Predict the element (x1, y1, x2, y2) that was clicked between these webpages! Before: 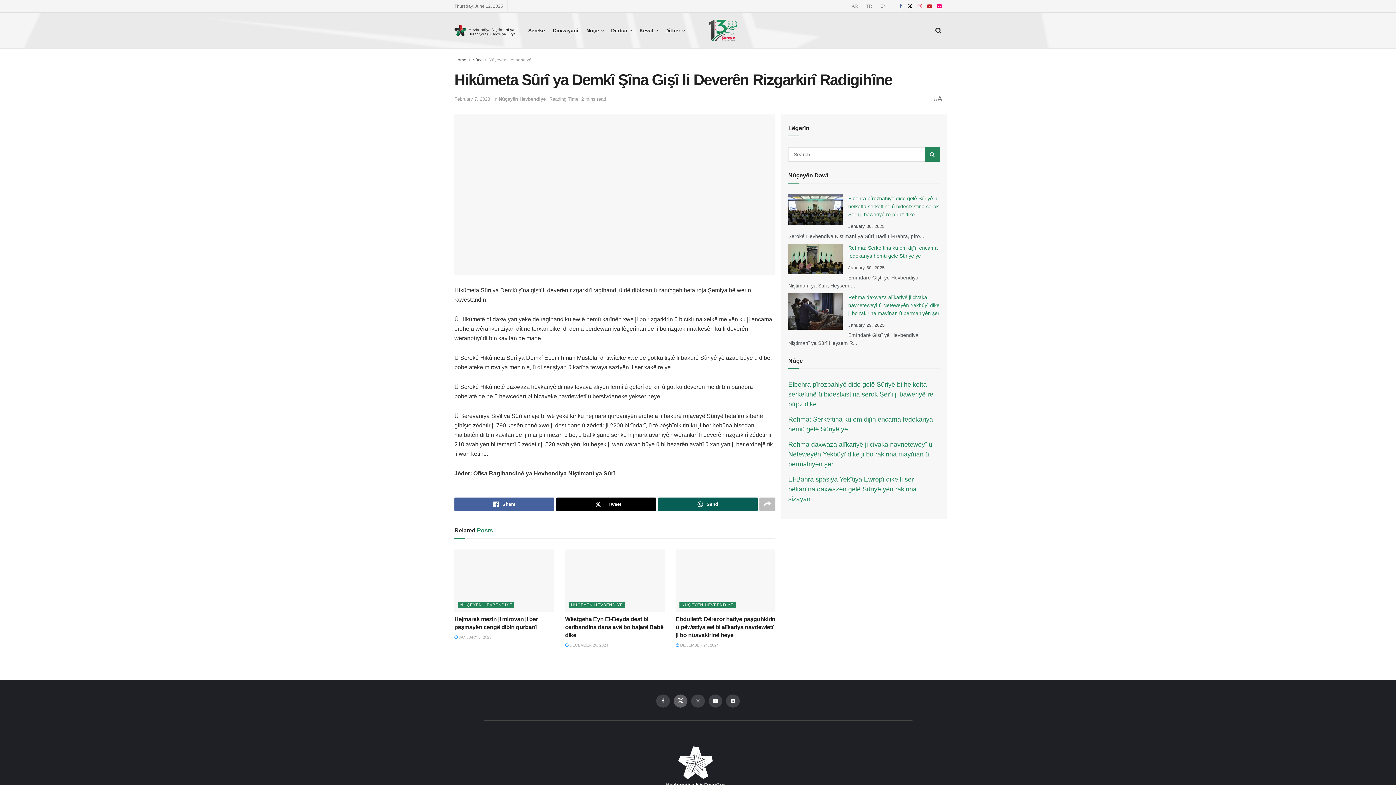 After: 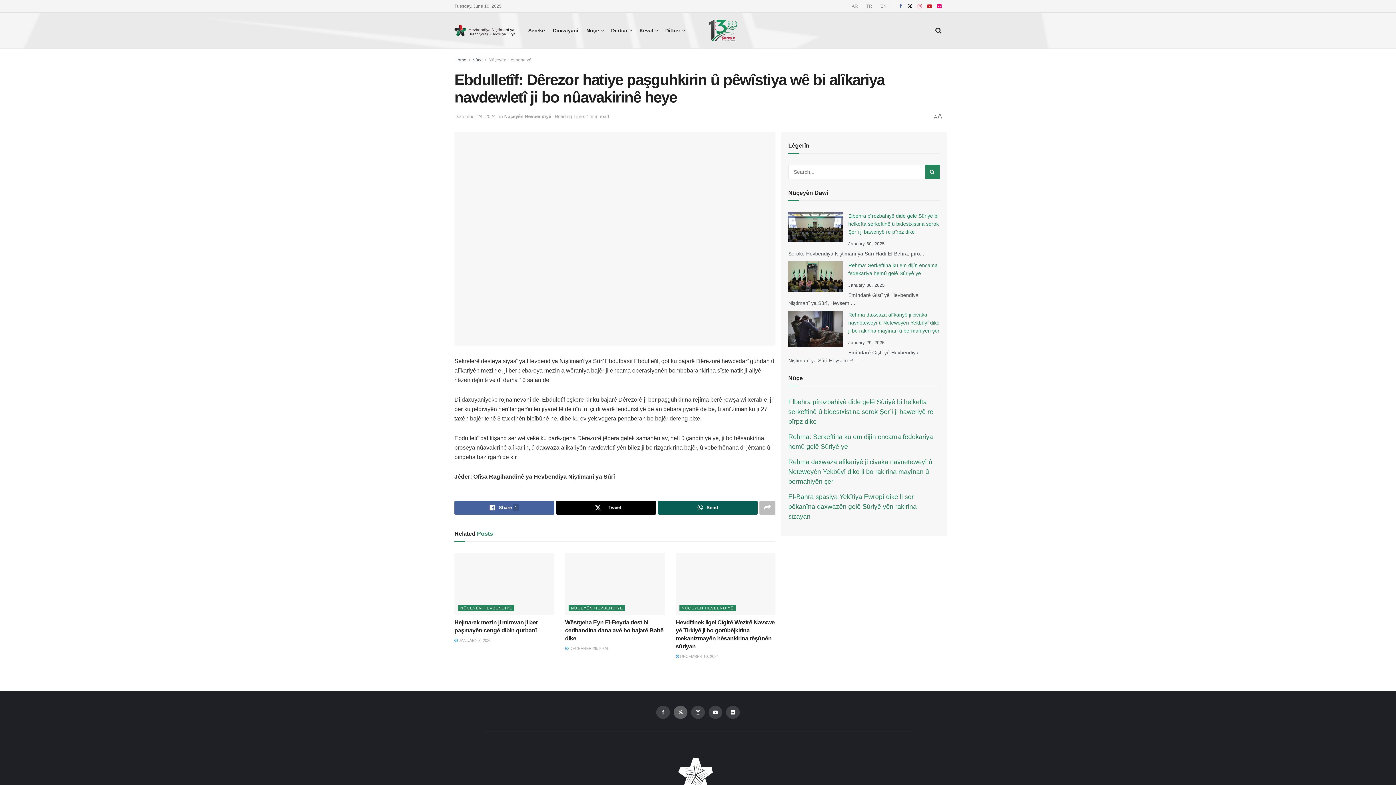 Action: bbox: (675, 643, 718, 647) label:  DECEMBER 24, 2024